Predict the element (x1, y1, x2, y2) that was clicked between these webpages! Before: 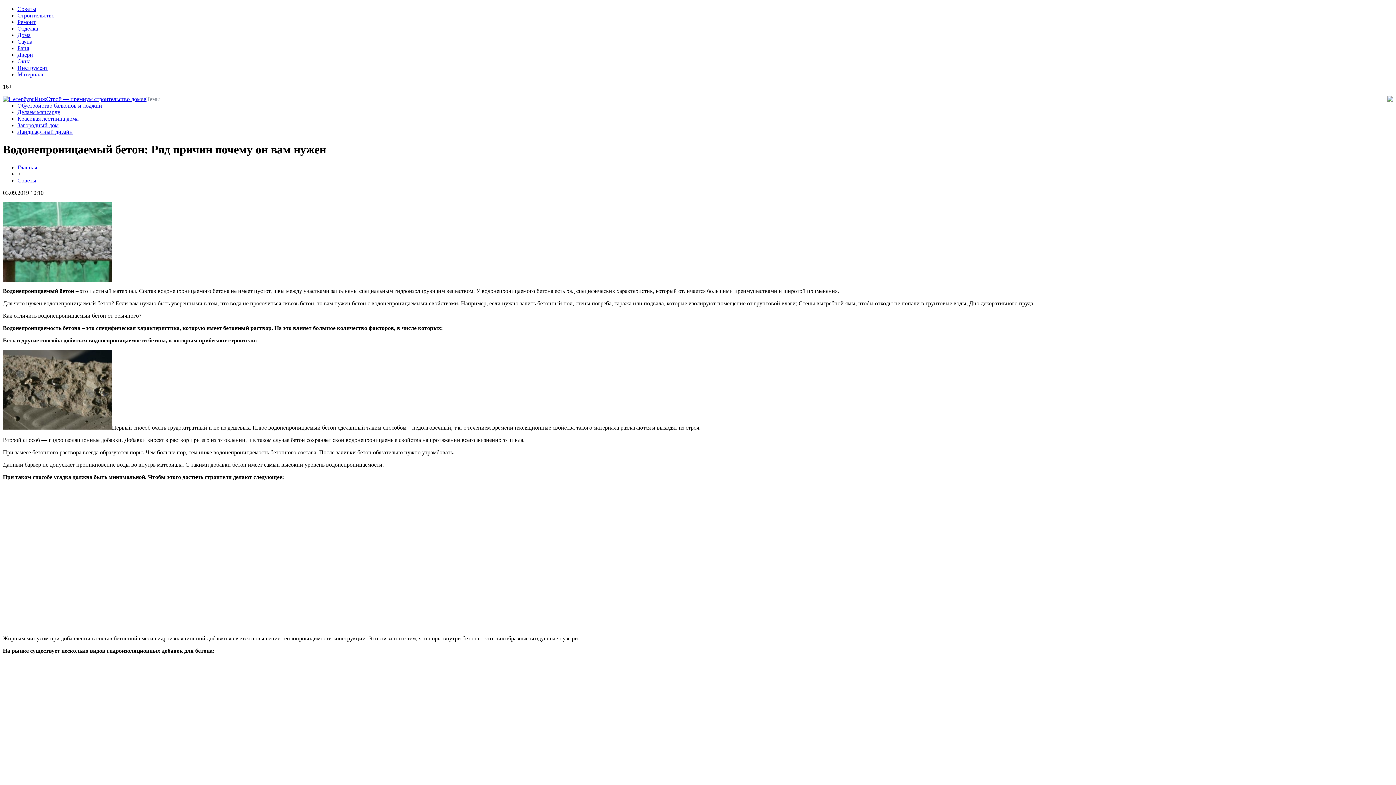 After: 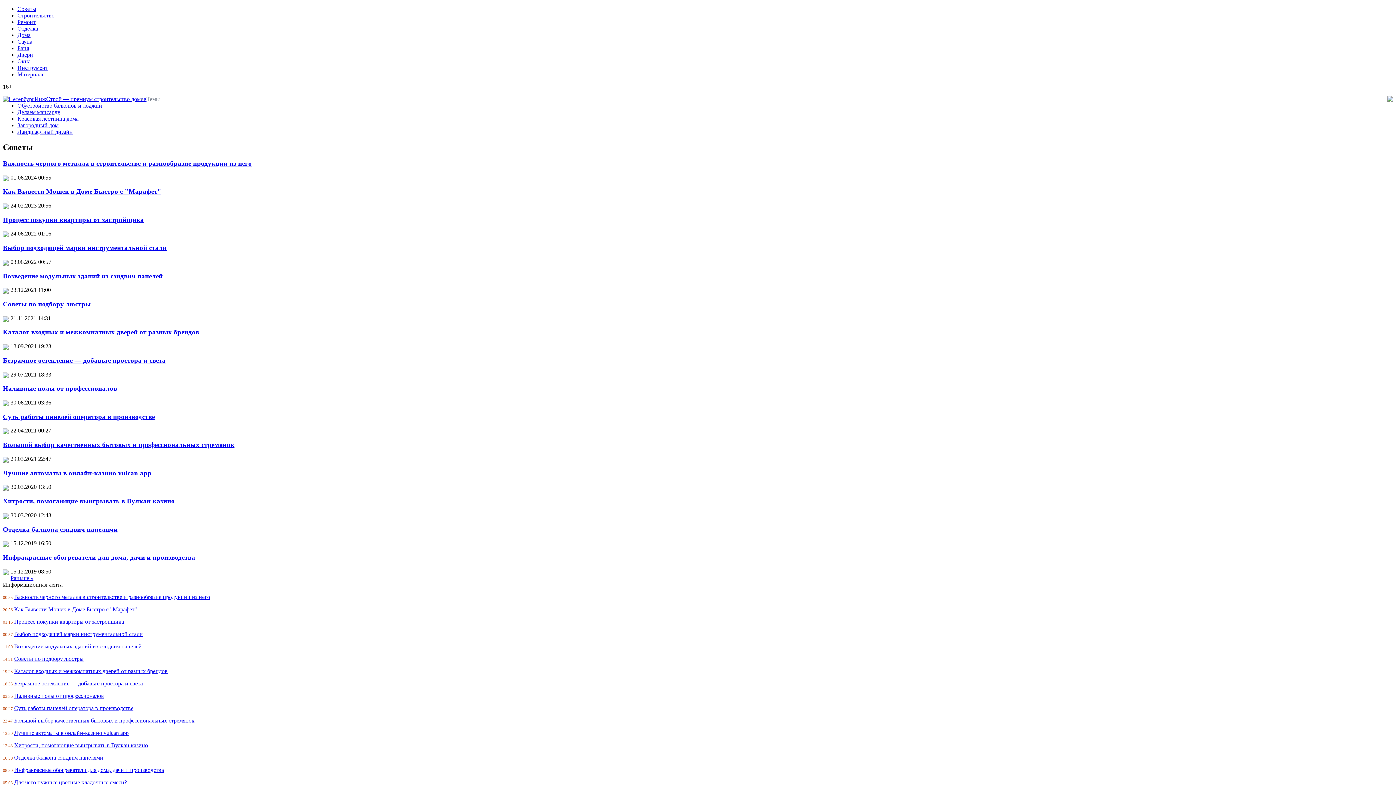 Action: label: Советы bbox: (17, 177, 36, 183)